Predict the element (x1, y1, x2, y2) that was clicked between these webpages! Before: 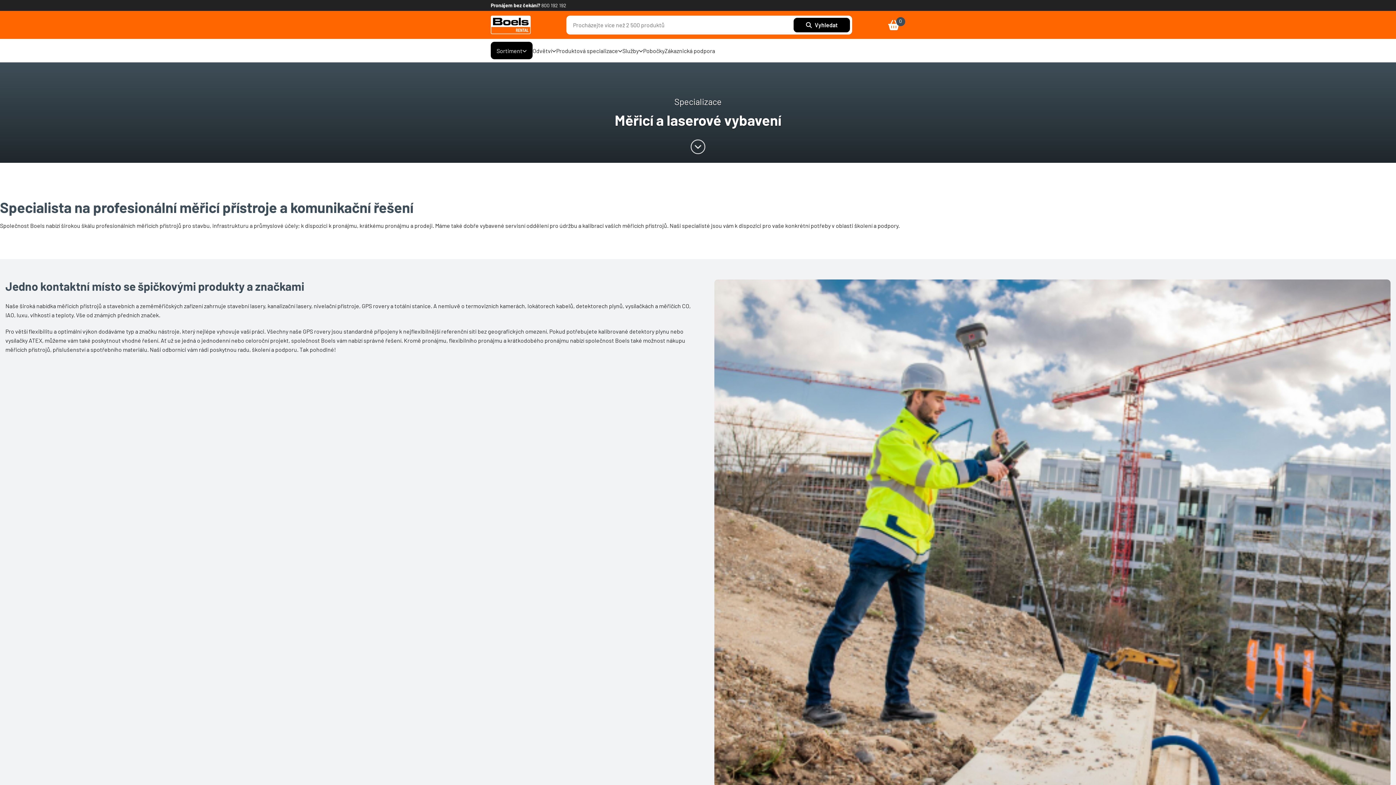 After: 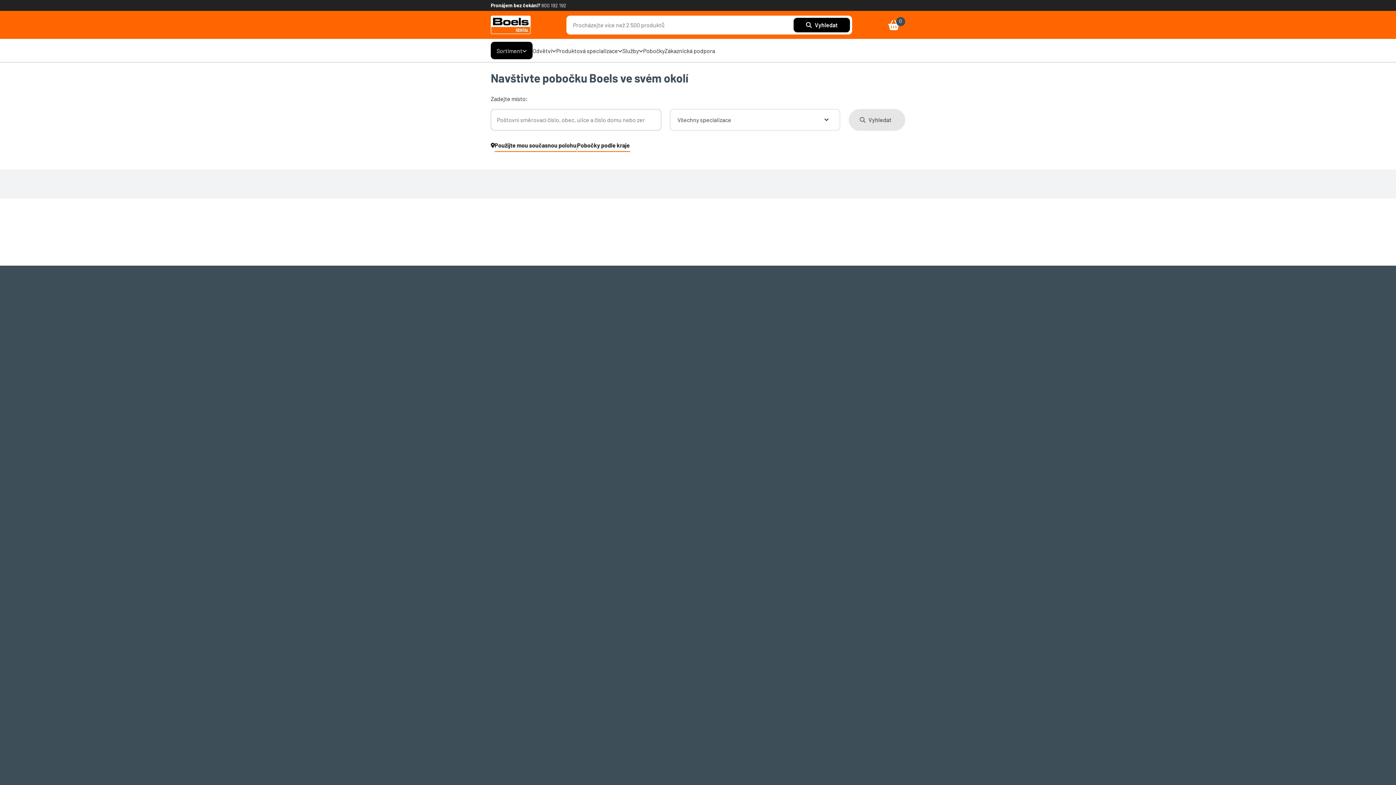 Action: label: Pobočky bbox: (643, 41, 664, 59)